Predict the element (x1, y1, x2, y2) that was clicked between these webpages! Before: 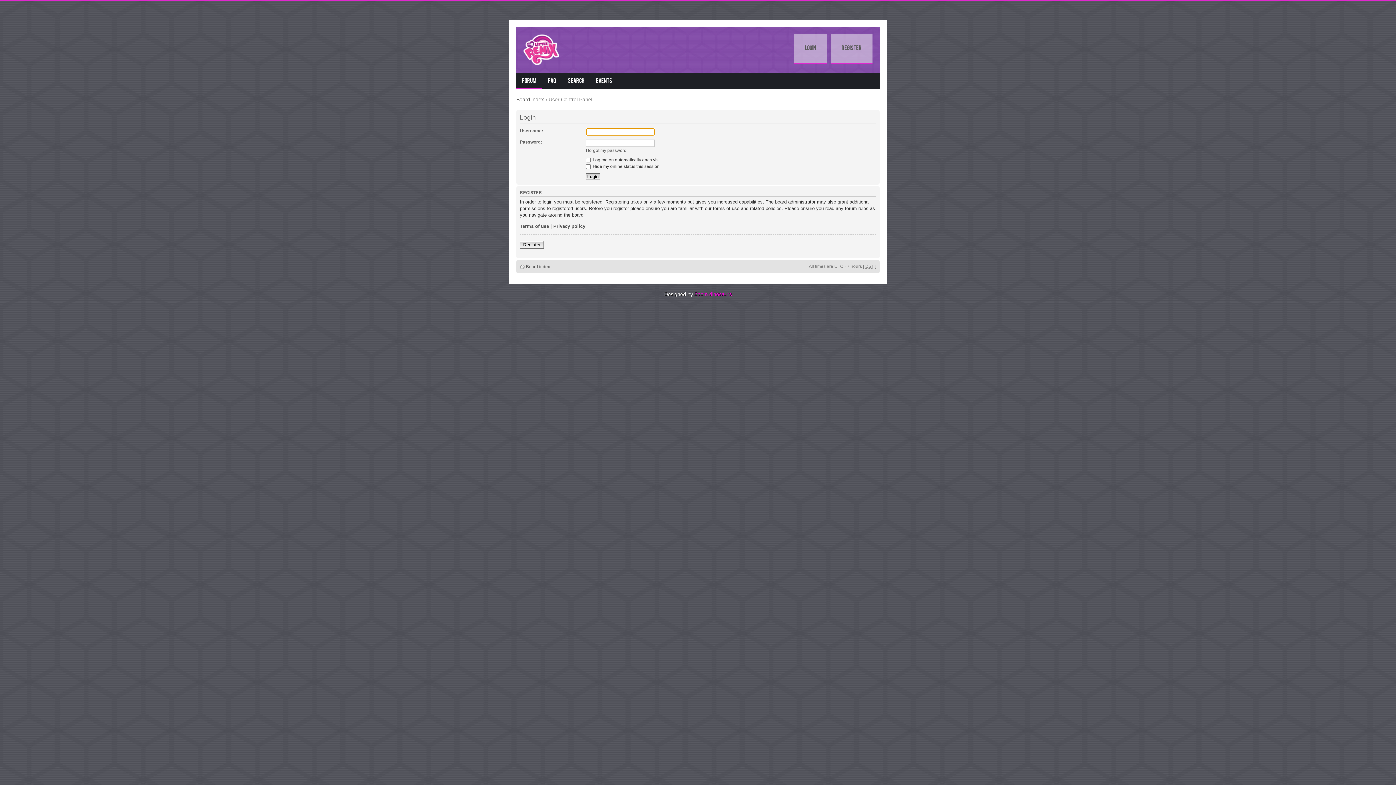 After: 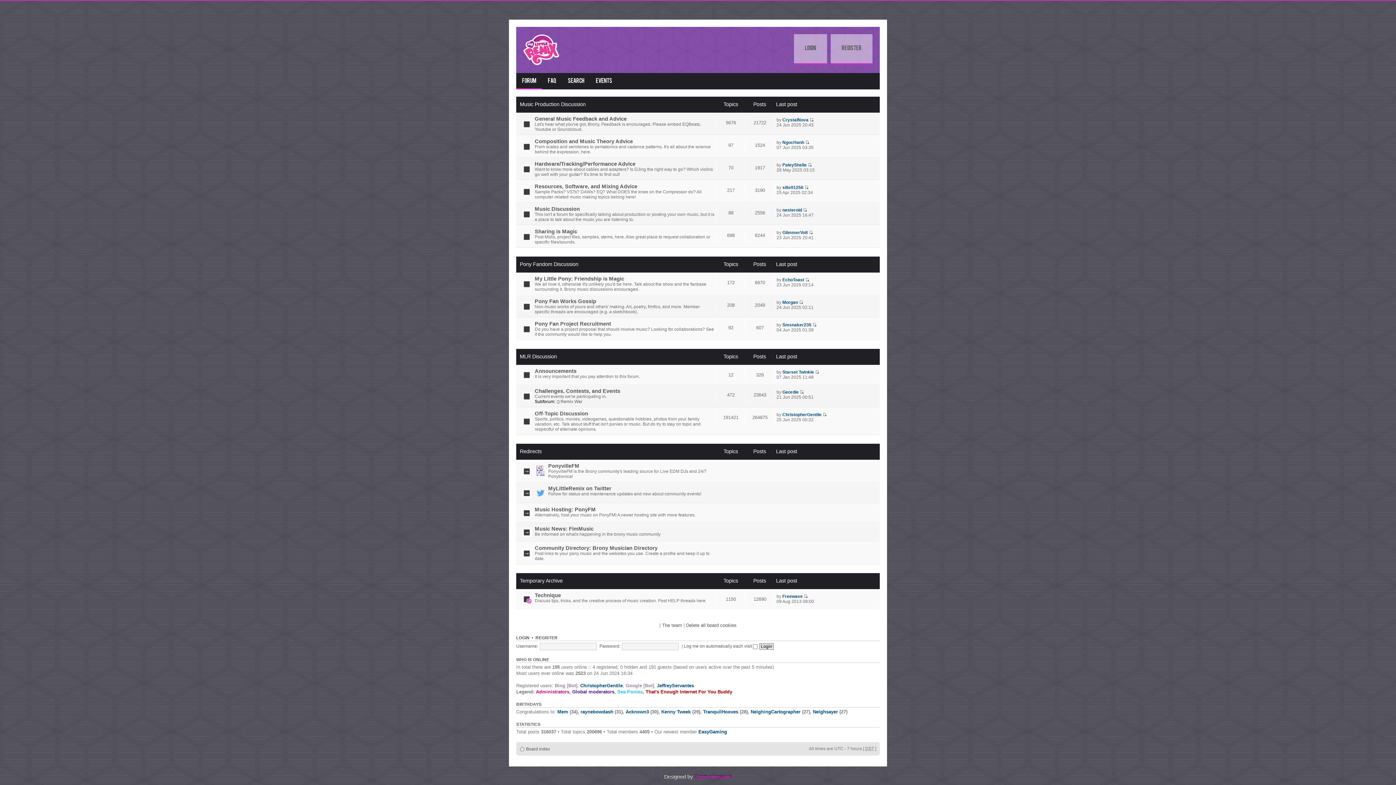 Action: label: Forum bbox: (516, 73, 542, 89)